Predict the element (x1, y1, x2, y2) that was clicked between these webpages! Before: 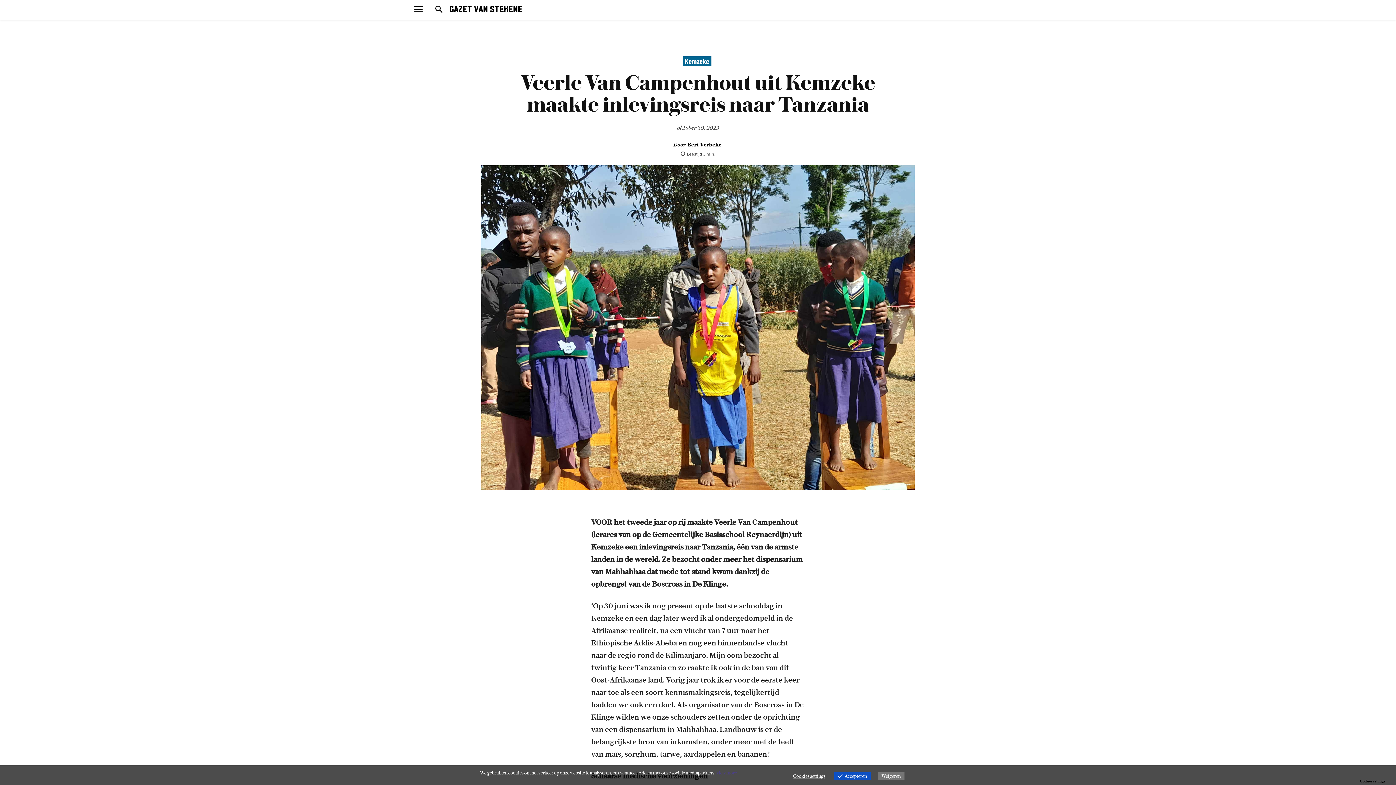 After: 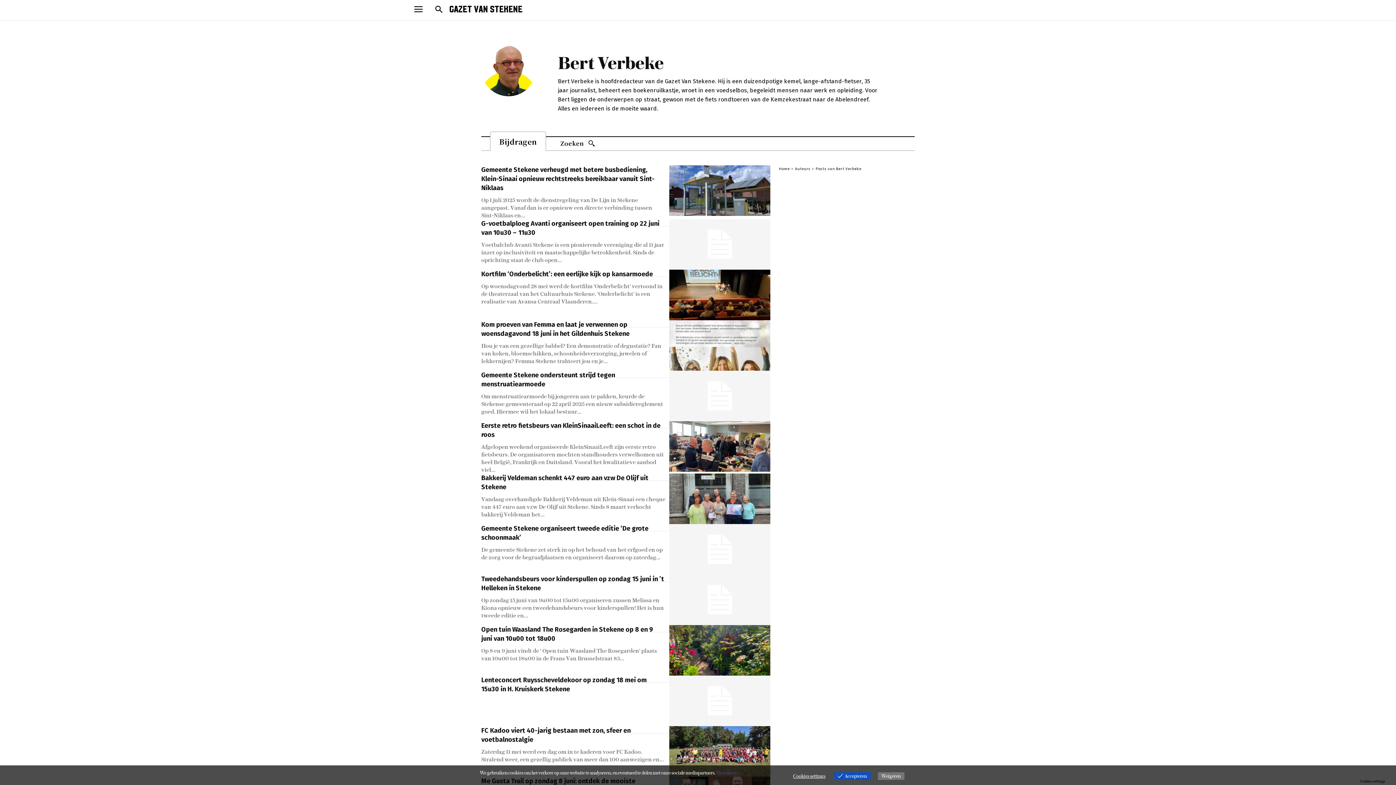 Action: bbox: (687, 139, 721, 150) label: Bert Verbeke